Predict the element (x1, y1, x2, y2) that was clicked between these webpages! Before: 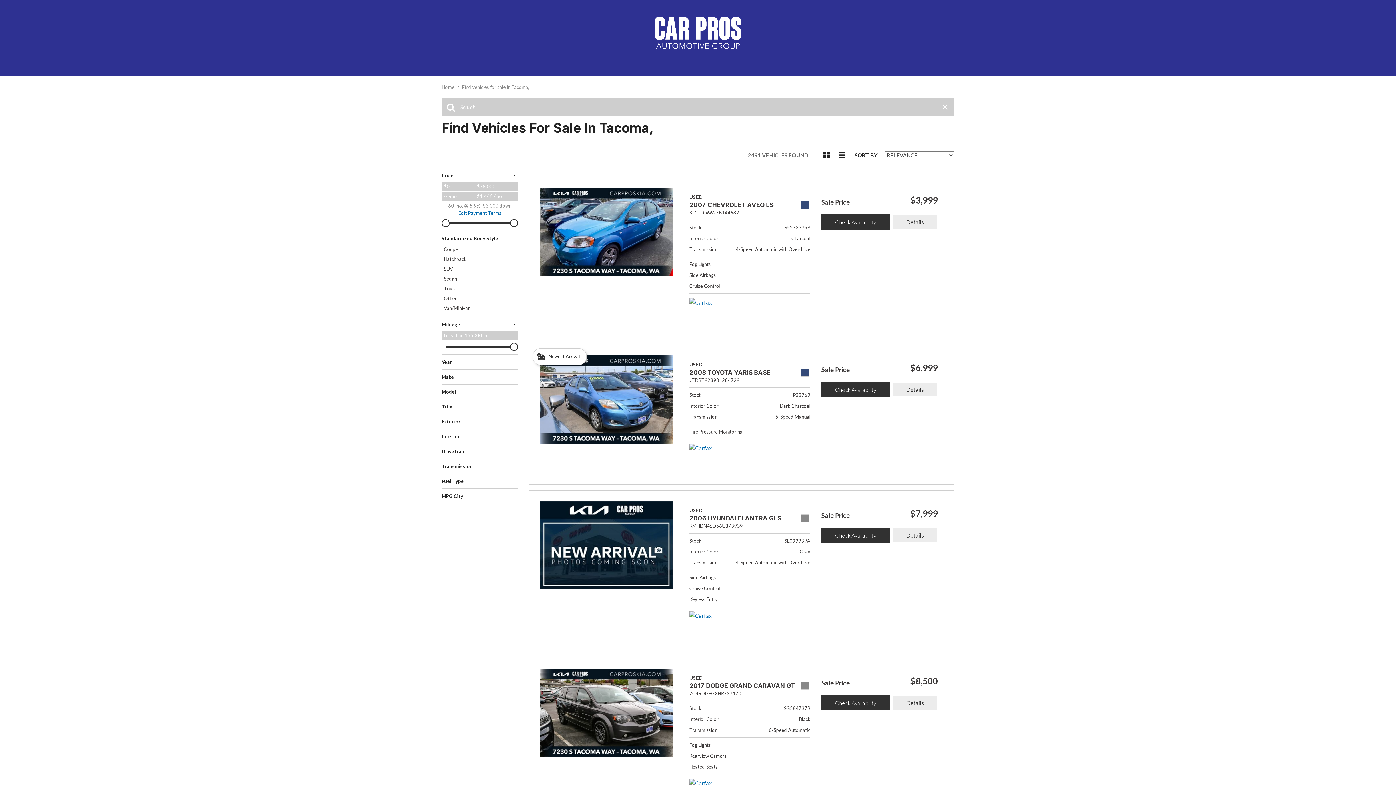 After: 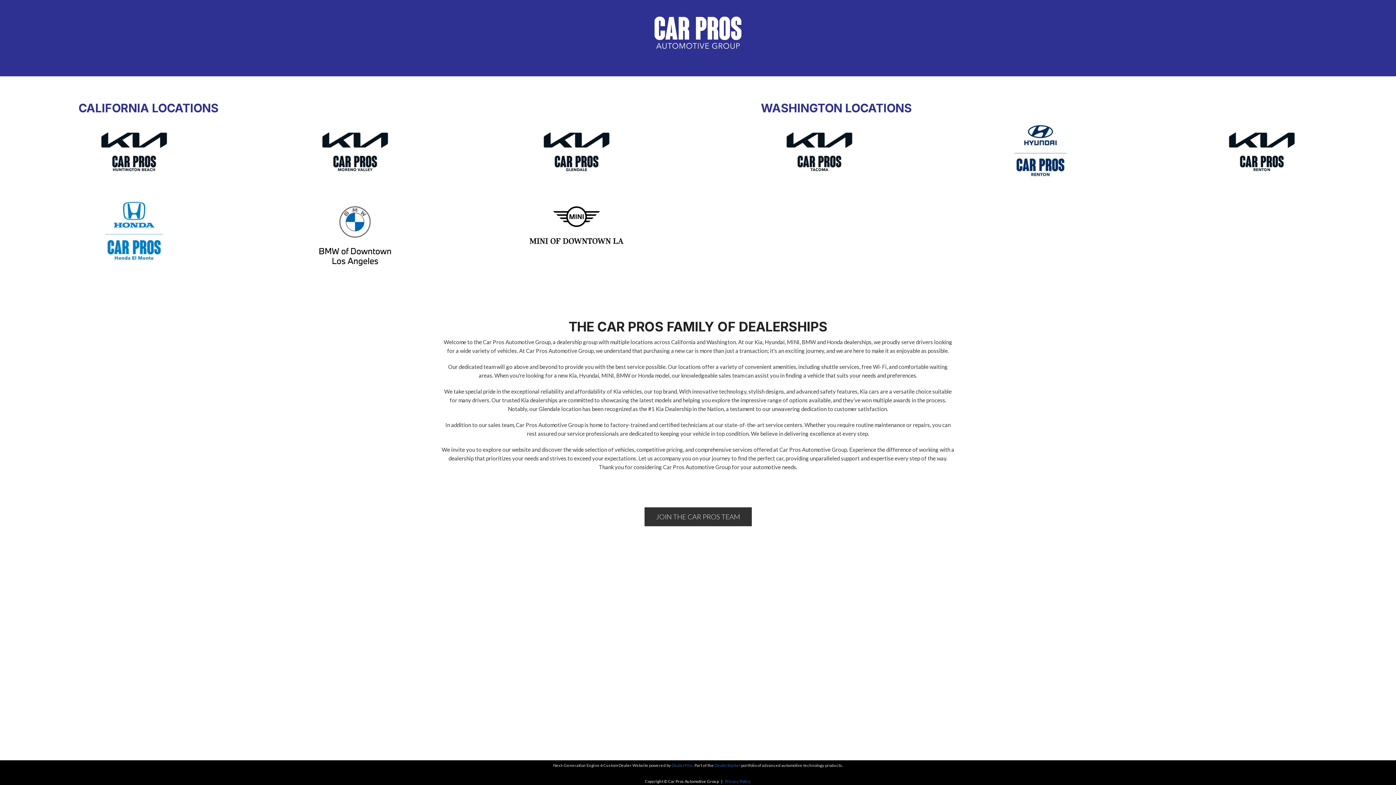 Action: label: Home  bbox: (441, 84, 455, 90)